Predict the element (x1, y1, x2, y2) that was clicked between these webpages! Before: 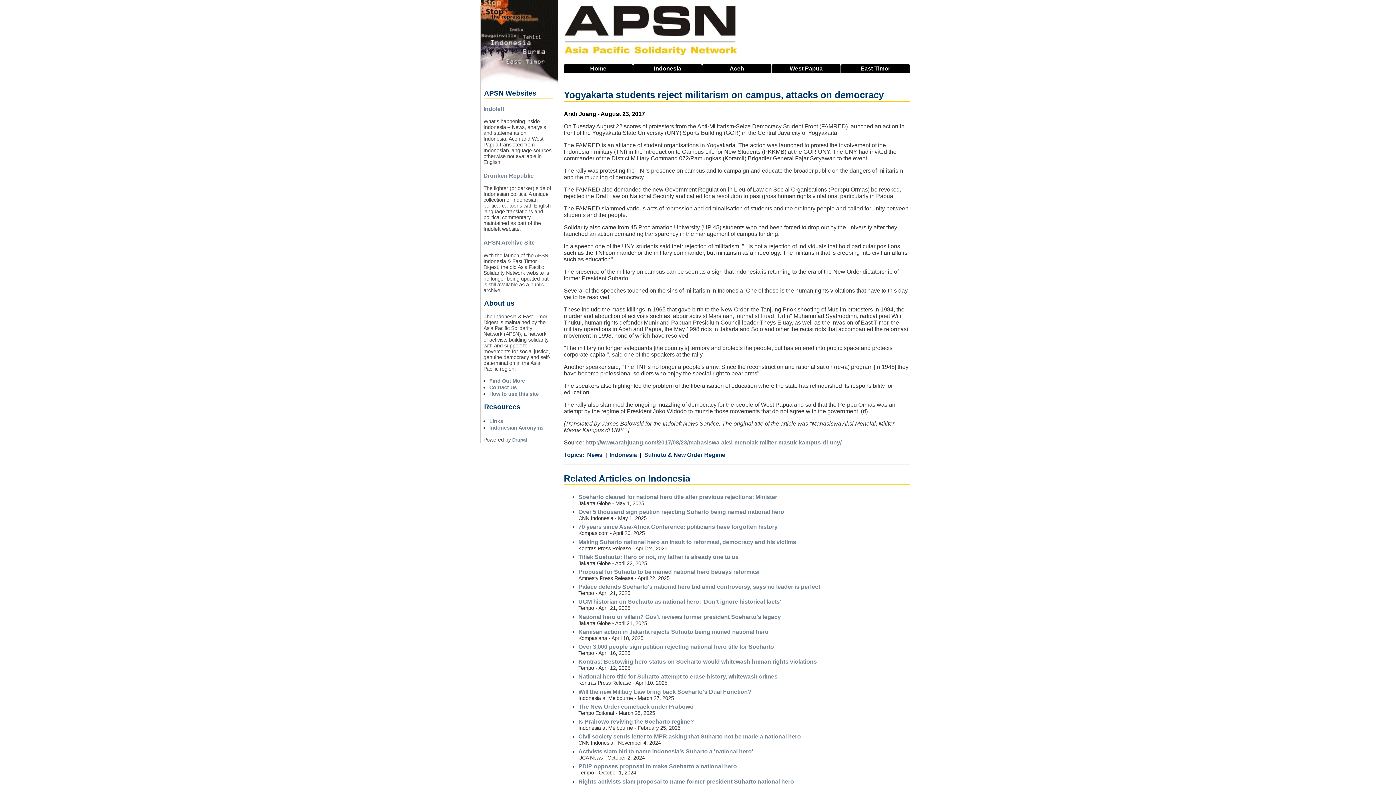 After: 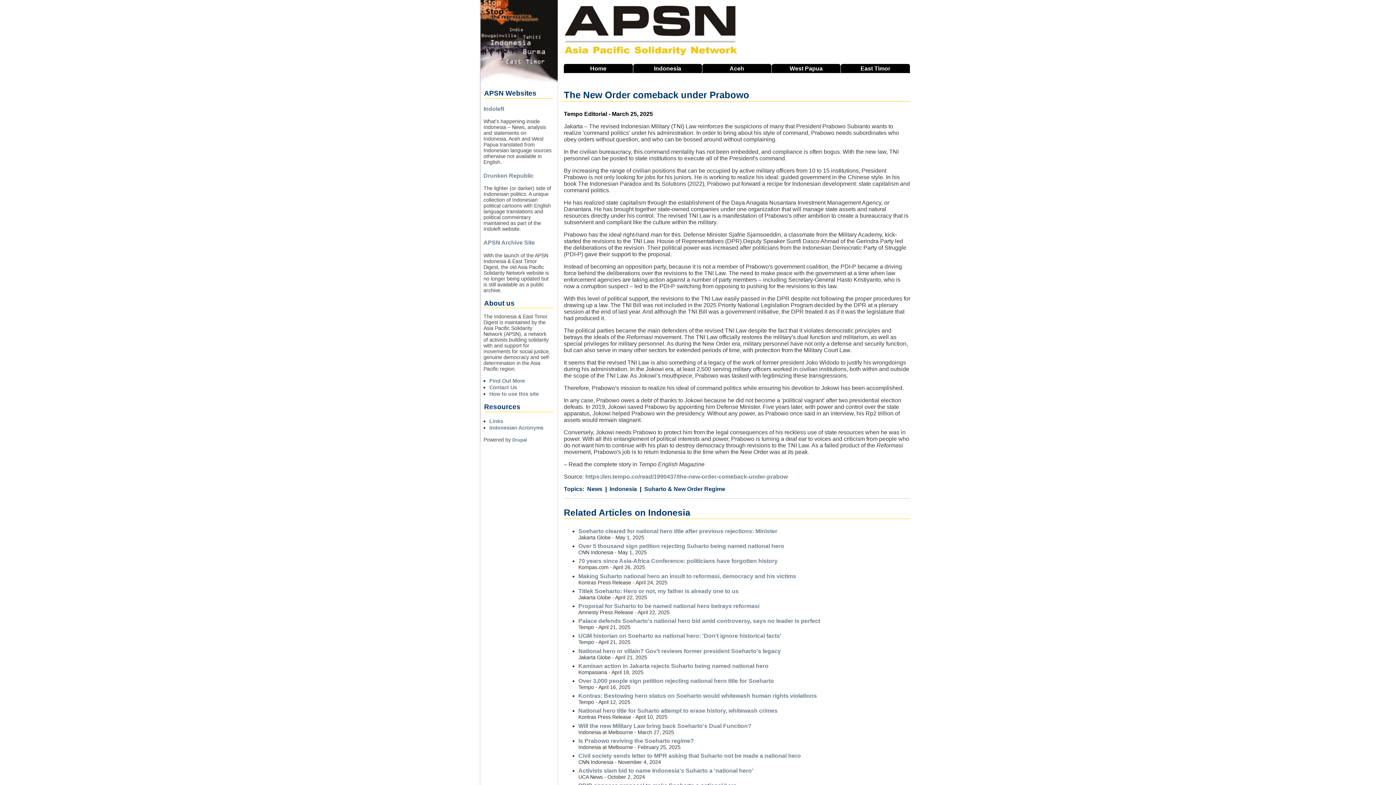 Action: label: The New Order comeback under Prabowo bbox: (578, 703, 693, 710)